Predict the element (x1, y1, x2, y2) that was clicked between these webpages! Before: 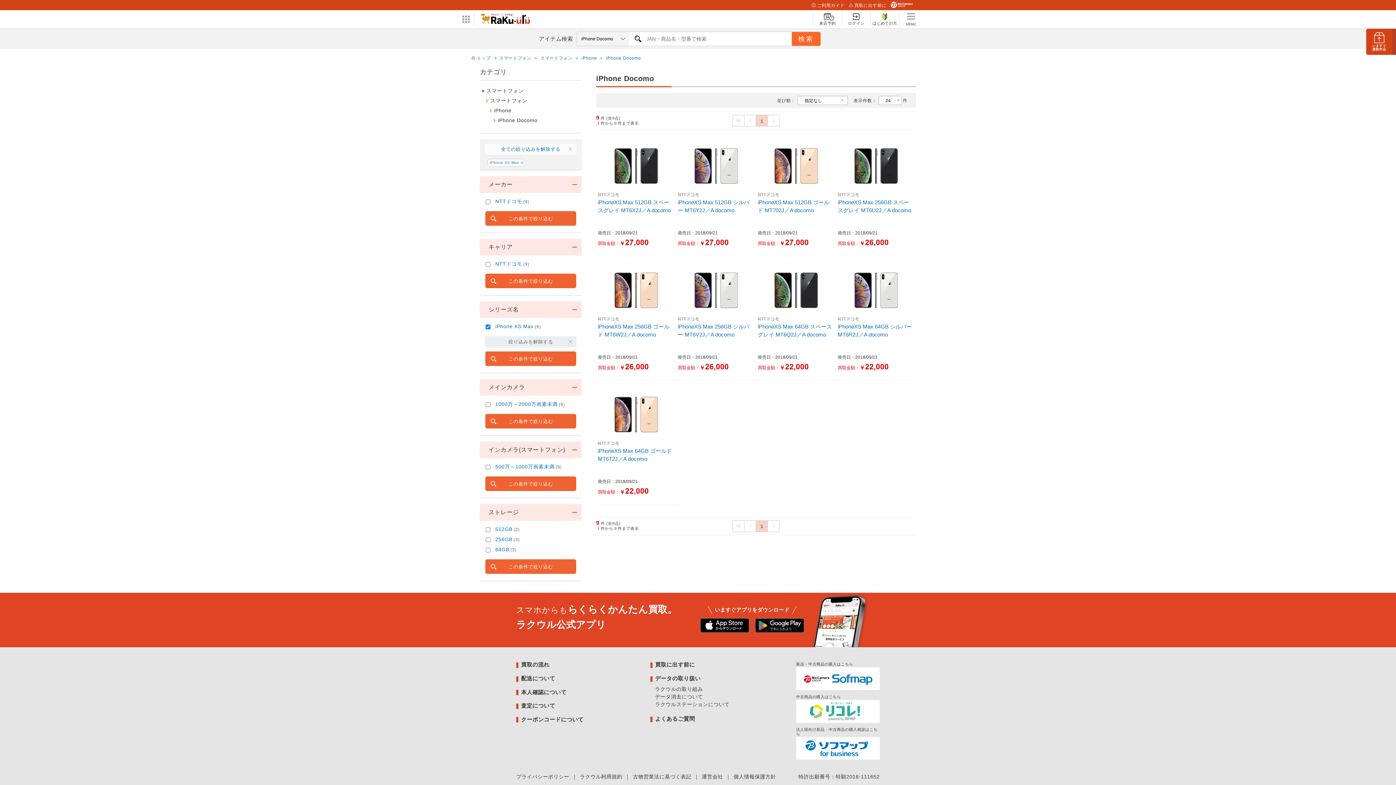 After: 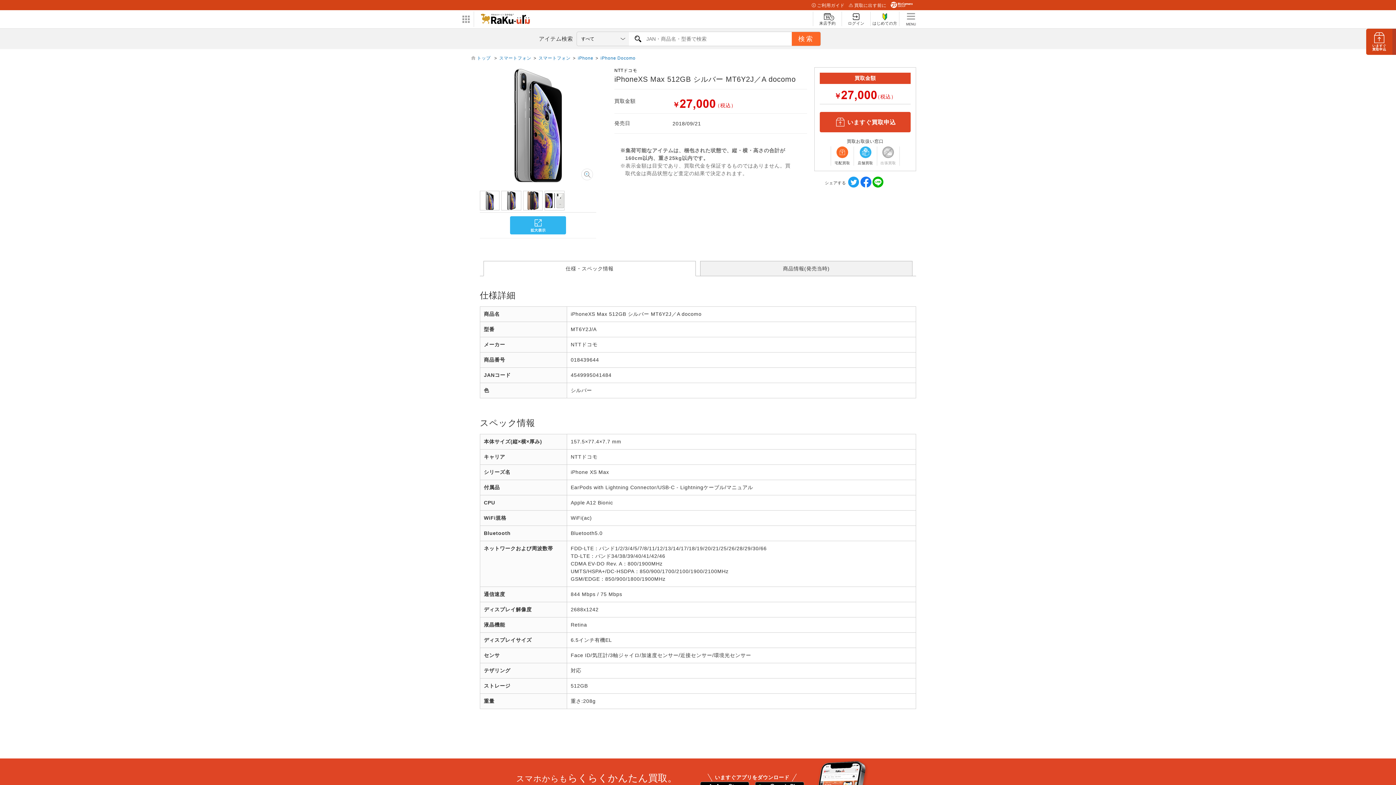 Action: bbox: (676, 144, 756, 256) label: NTTドコモ

iPhoneXS Max 512GB シルバー MT6Y2J／A docomo

発売日：2018/09/21

買取金額：
￥